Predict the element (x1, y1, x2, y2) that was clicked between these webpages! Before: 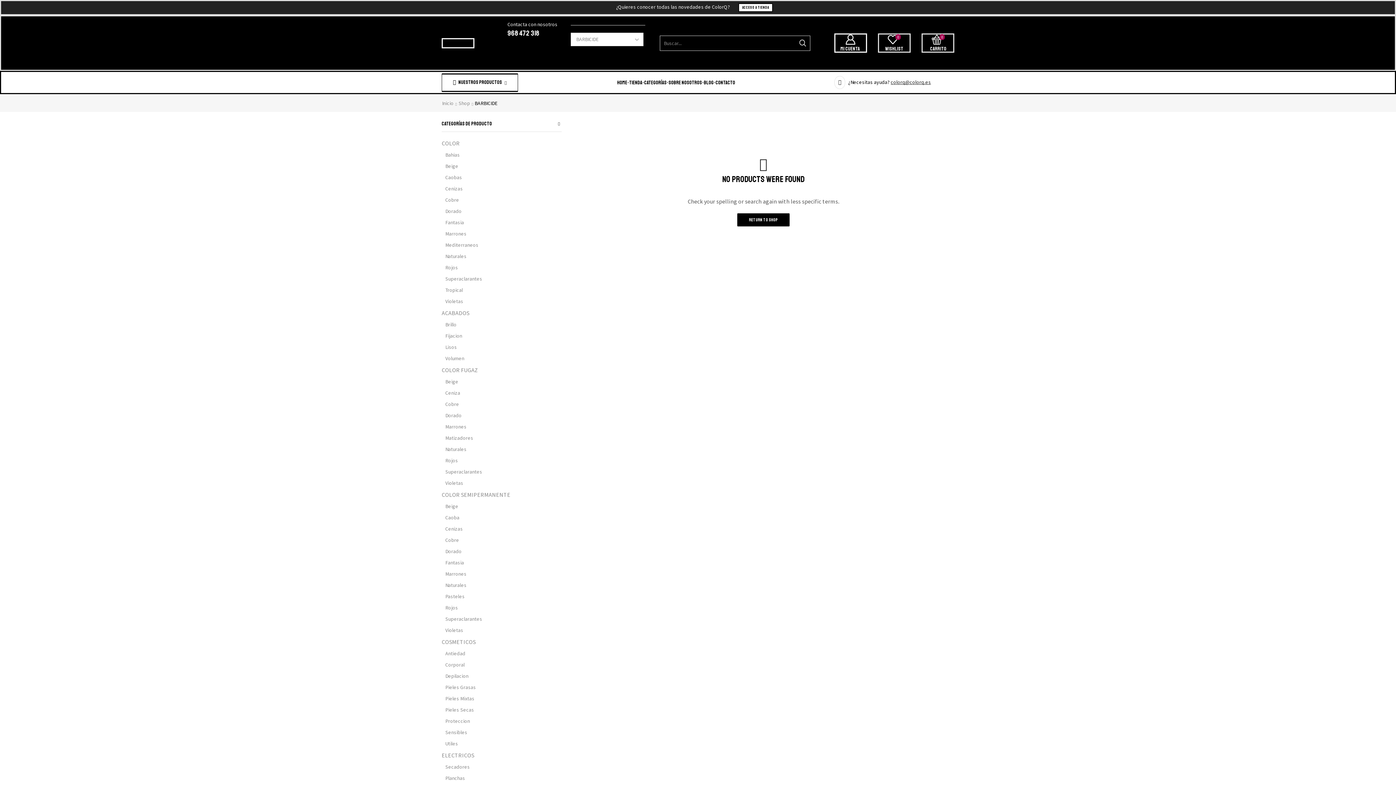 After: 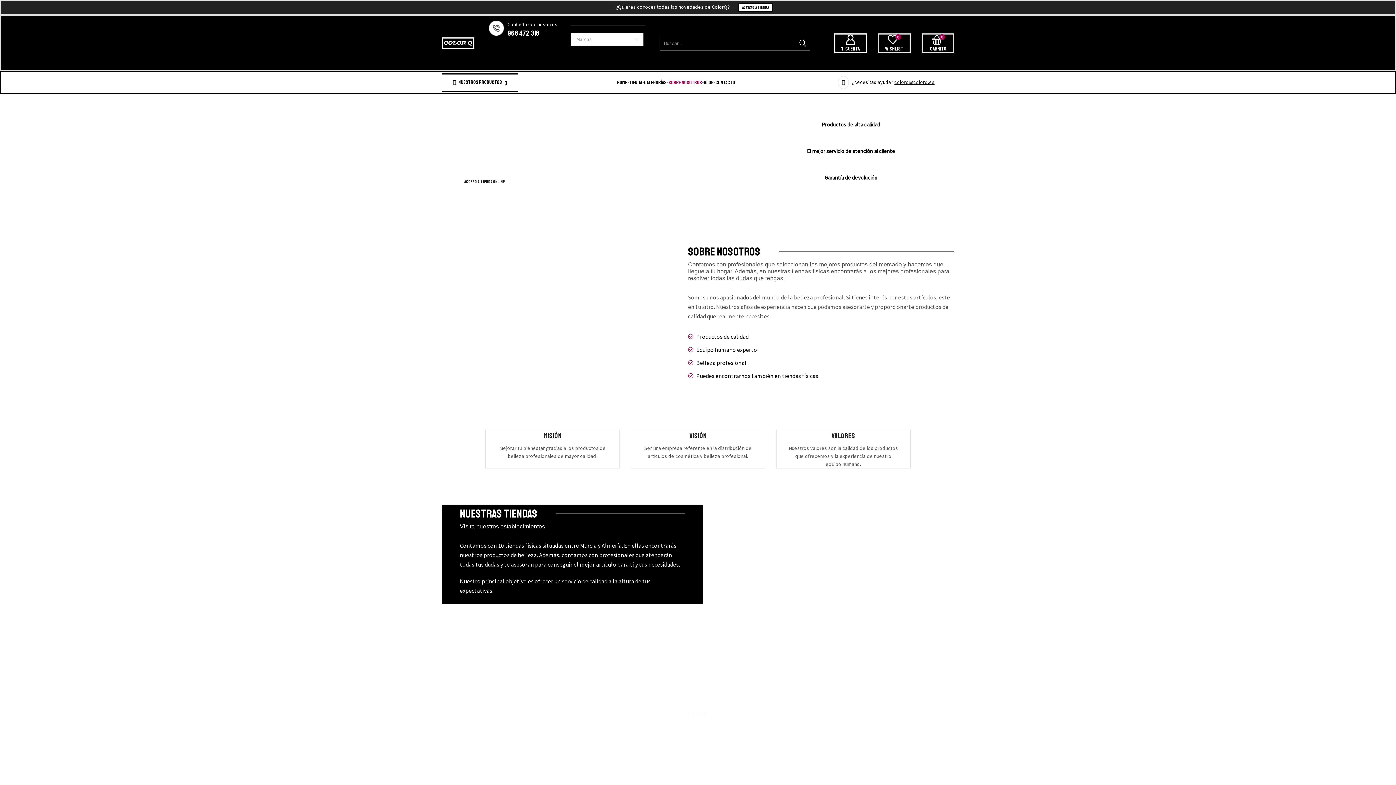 Action: bbox: (668, 78, 702, 86) label: Sobre Nosotros